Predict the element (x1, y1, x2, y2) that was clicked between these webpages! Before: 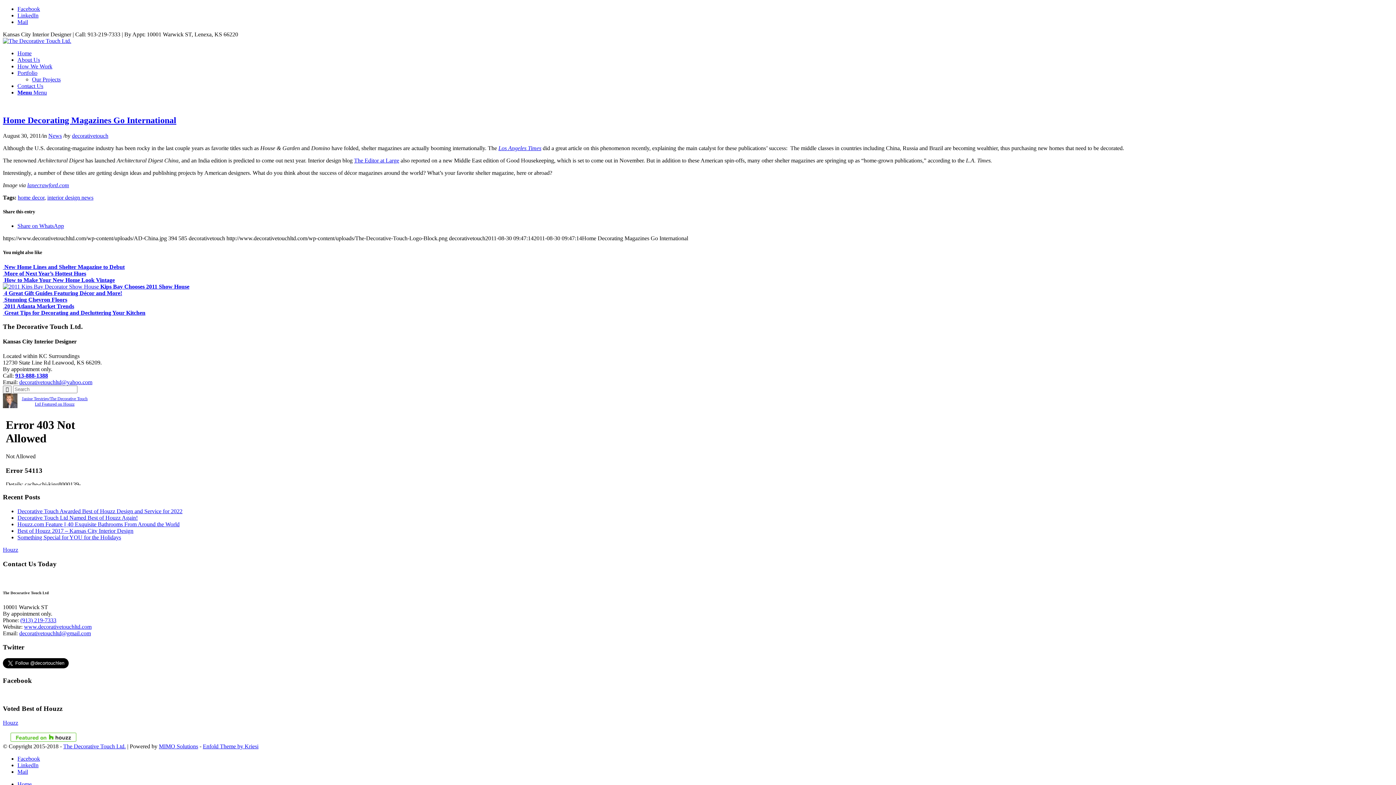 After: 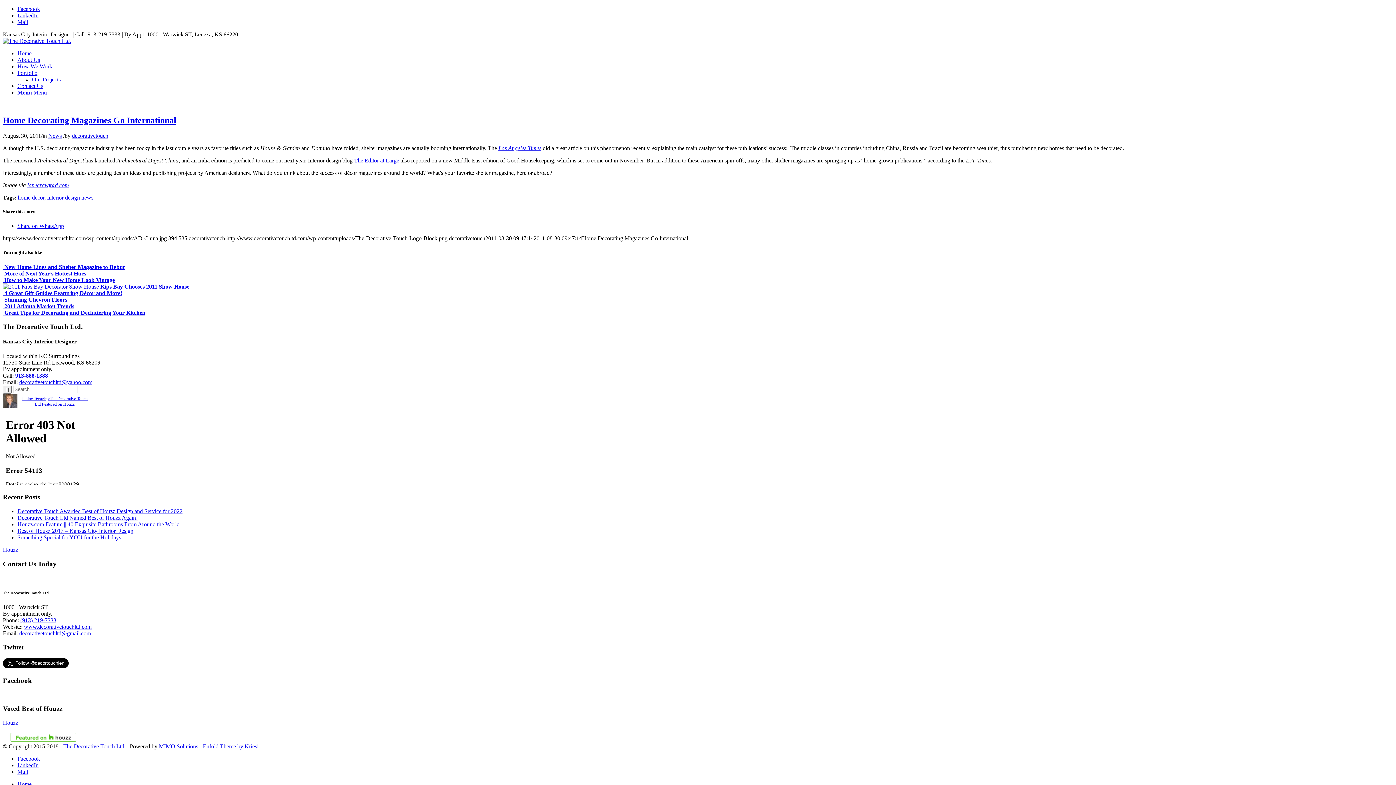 Action: bbox: (19, 379, 92, 385) label: decorativetouchltd@yahoo.com